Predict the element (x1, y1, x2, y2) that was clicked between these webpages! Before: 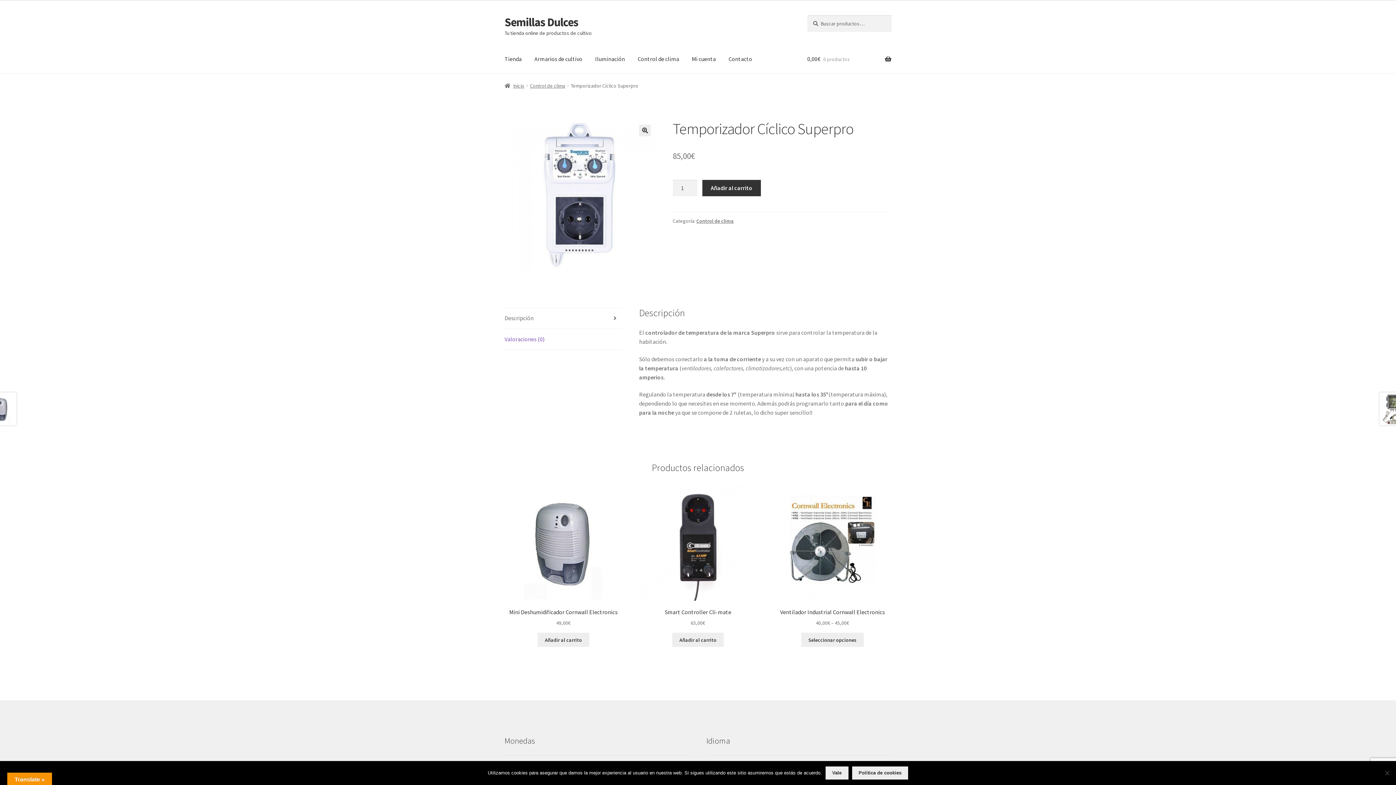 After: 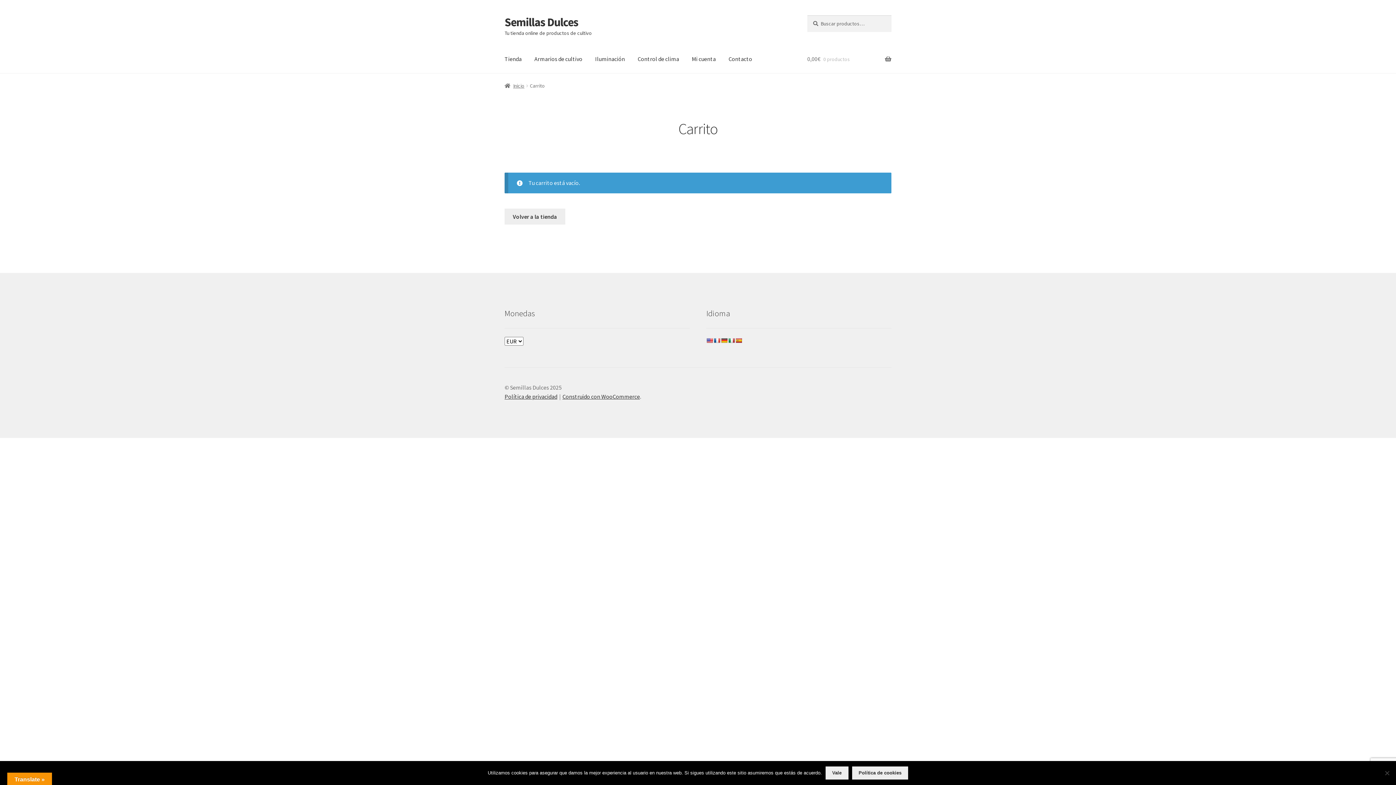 Action: bbox: (807, 45, 891, 73) label: 0,00€ 0 productos